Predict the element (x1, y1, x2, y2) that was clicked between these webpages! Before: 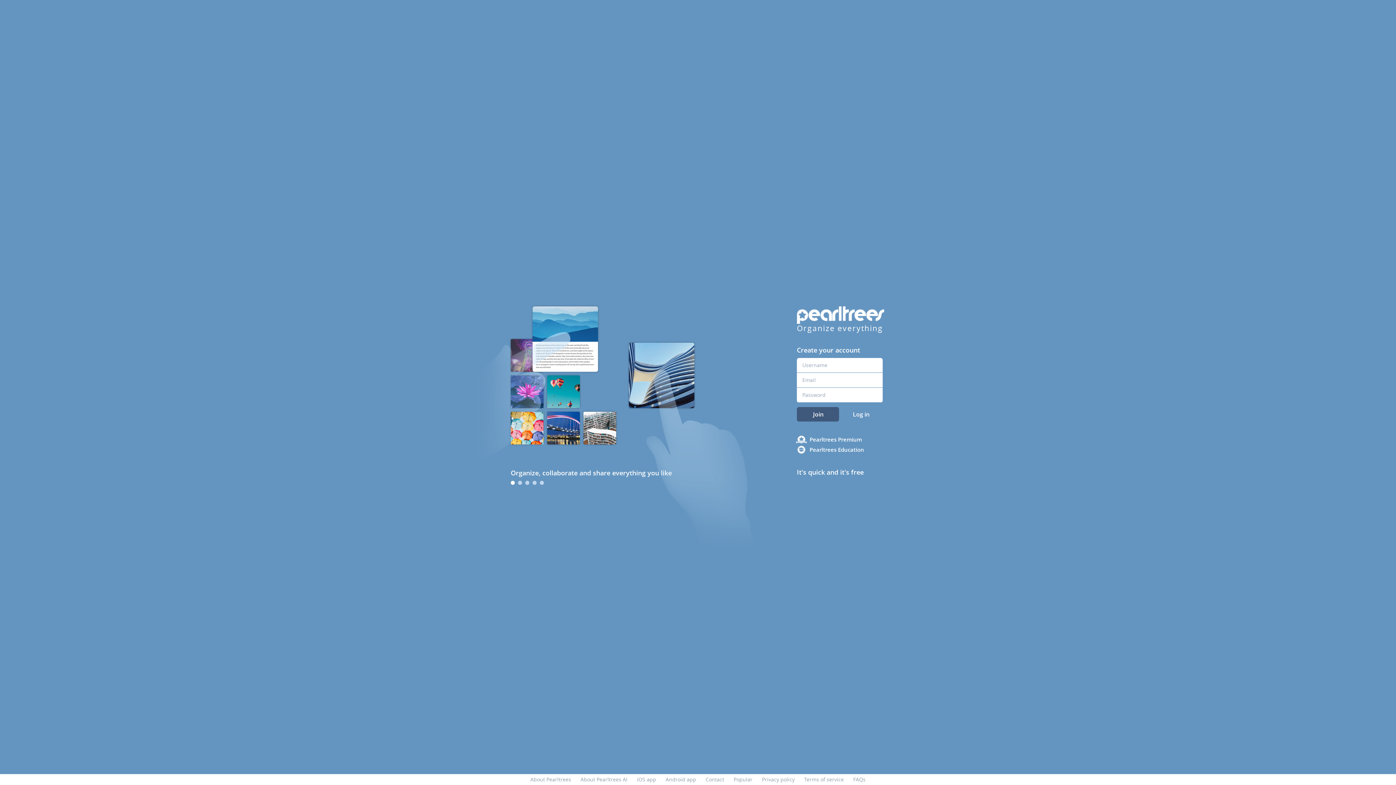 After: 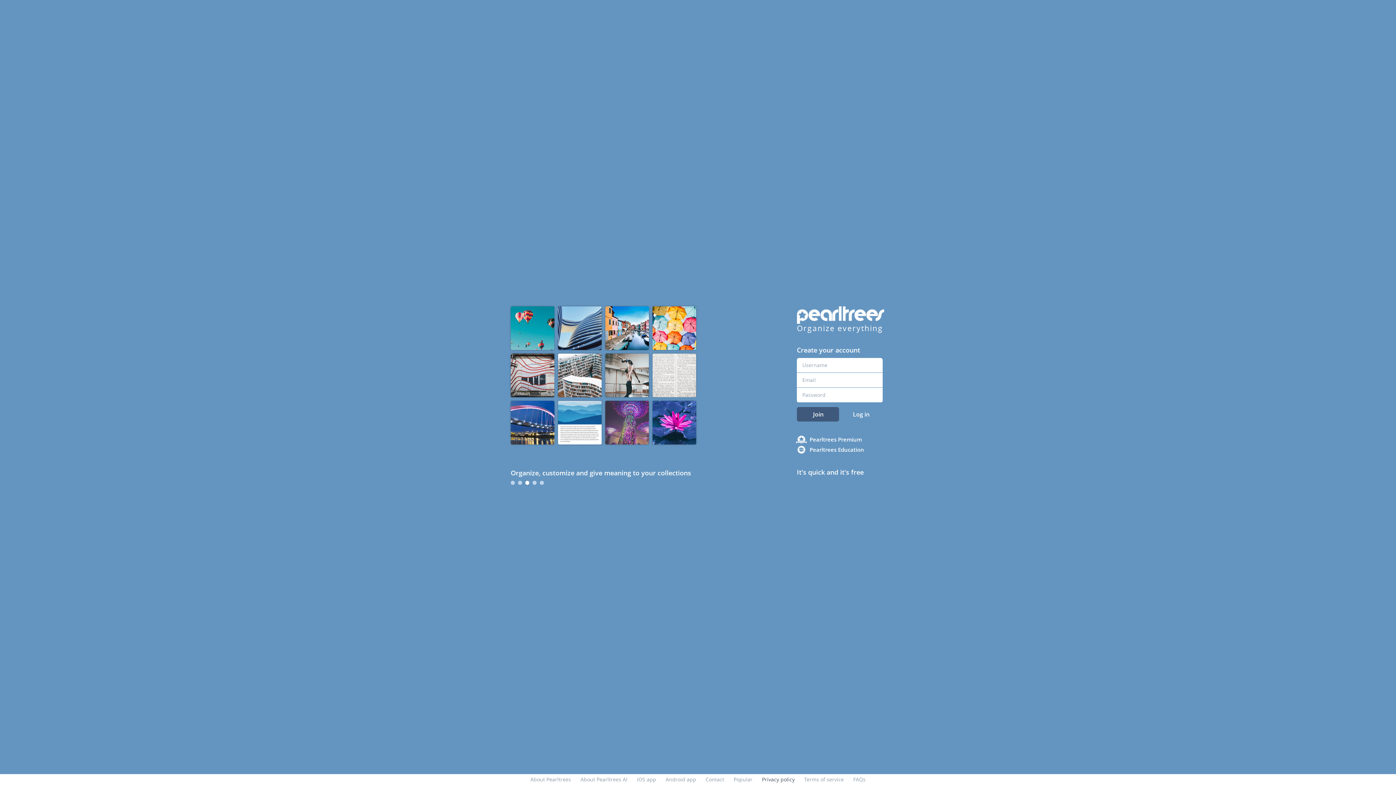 Action: bbox: (762, 776, 794, 783) label: Privacy policy